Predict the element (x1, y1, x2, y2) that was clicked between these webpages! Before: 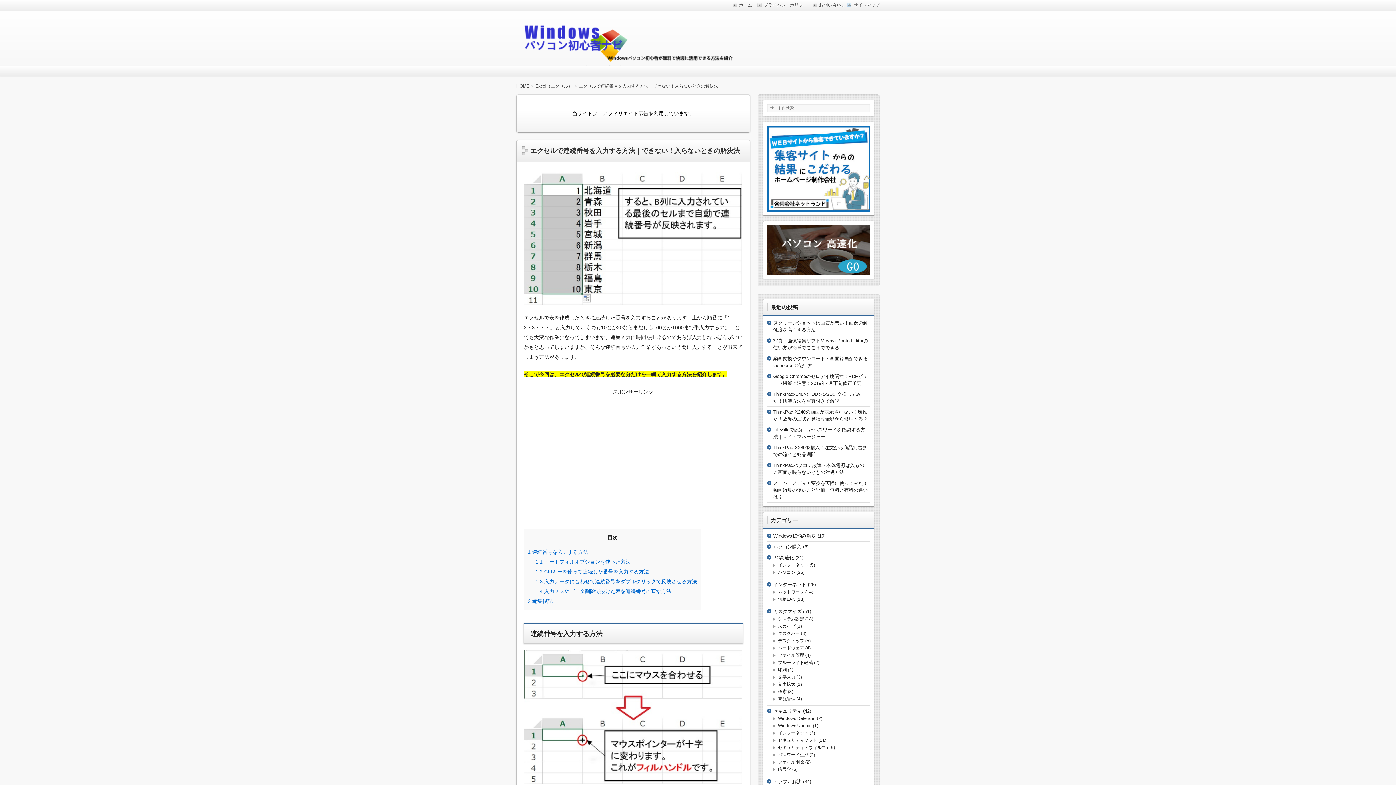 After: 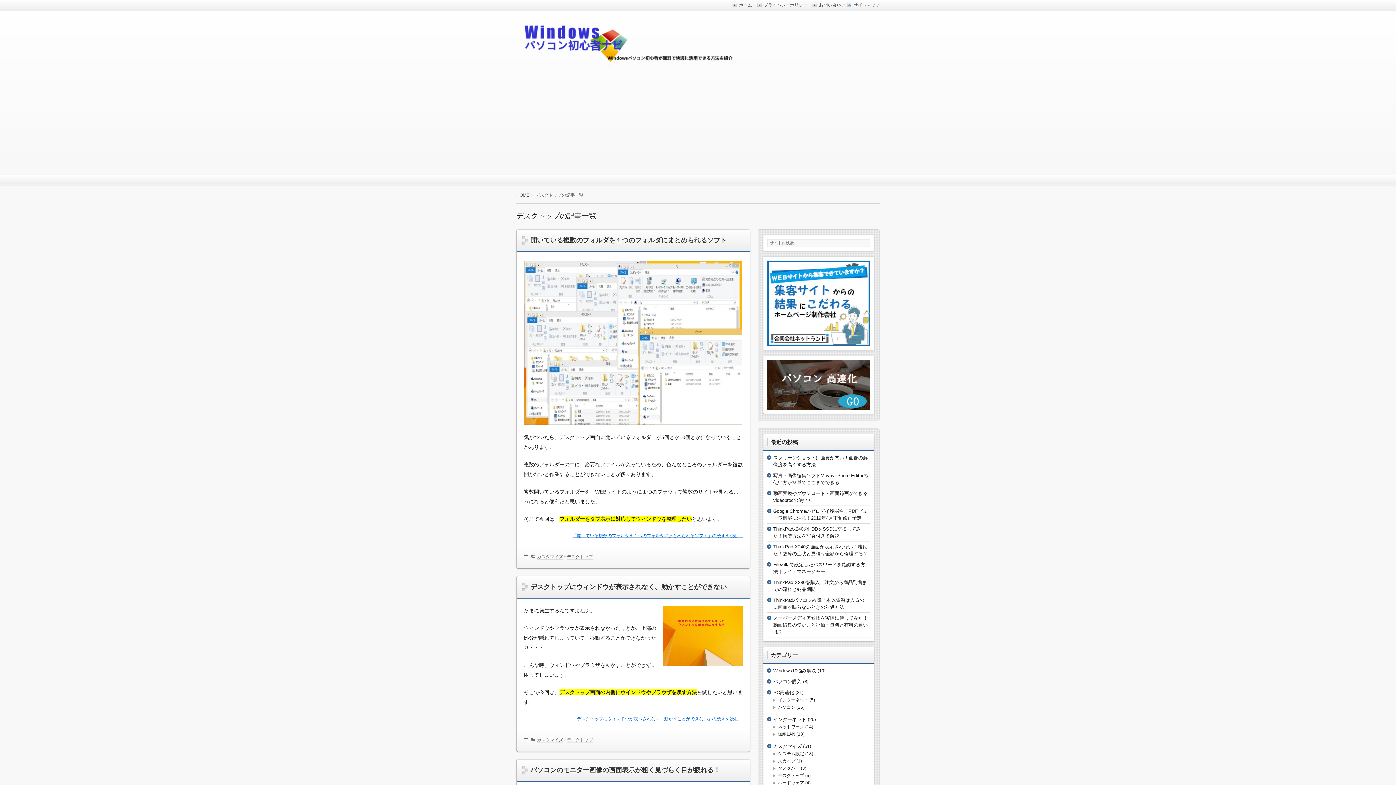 Action: label: デスクトップ bbox: (778, 638, 804, 643)